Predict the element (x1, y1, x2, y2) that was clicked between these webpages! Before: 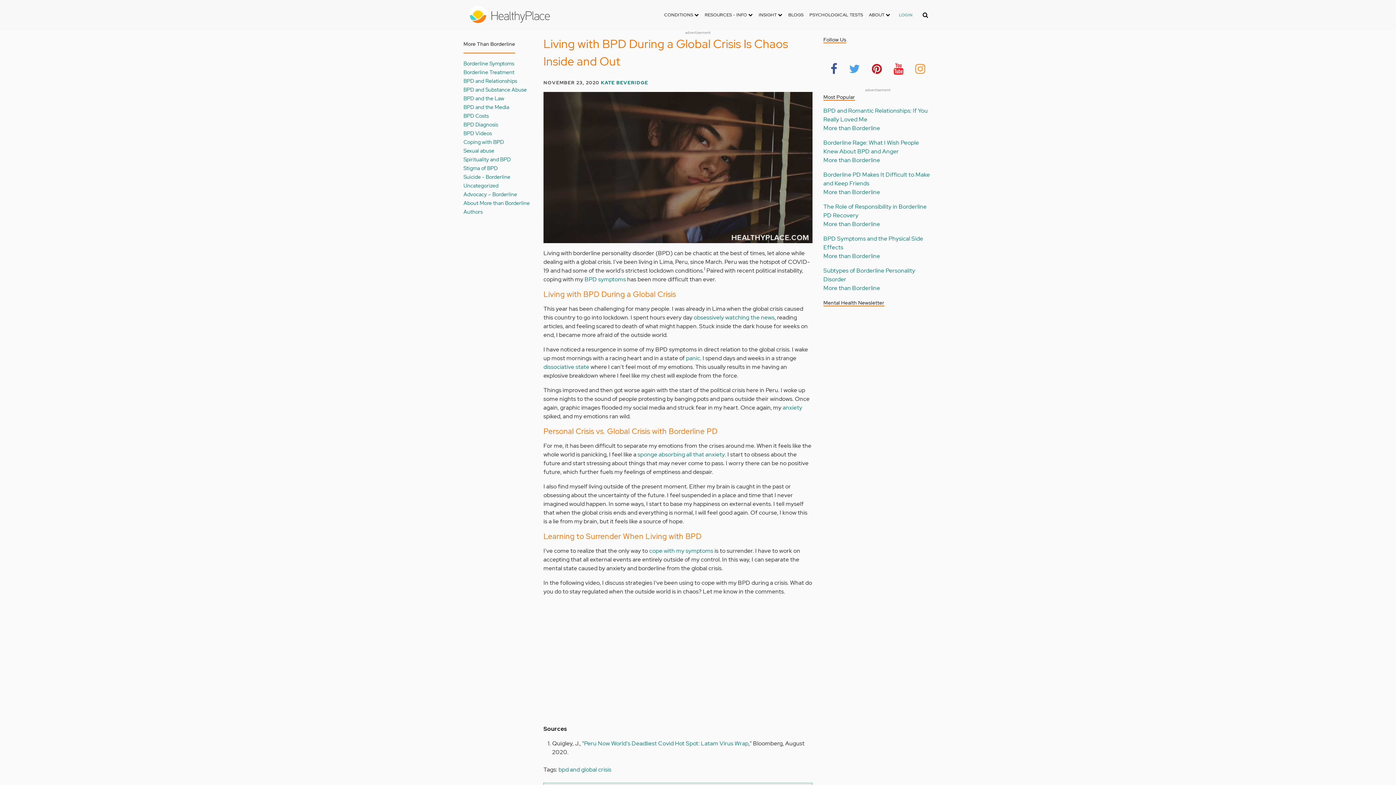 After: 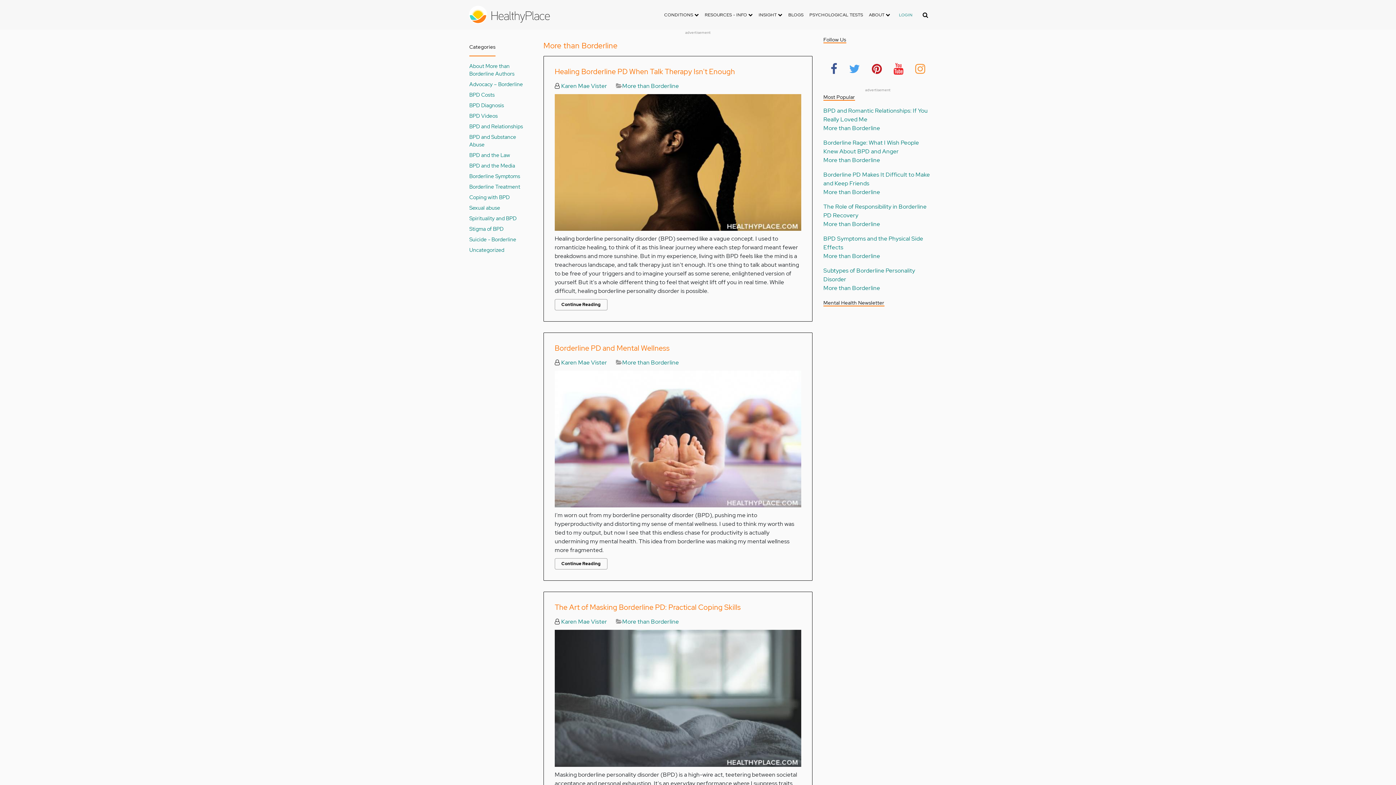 Action: label: More than Borderline bbox: (823, 284, 880, 292)